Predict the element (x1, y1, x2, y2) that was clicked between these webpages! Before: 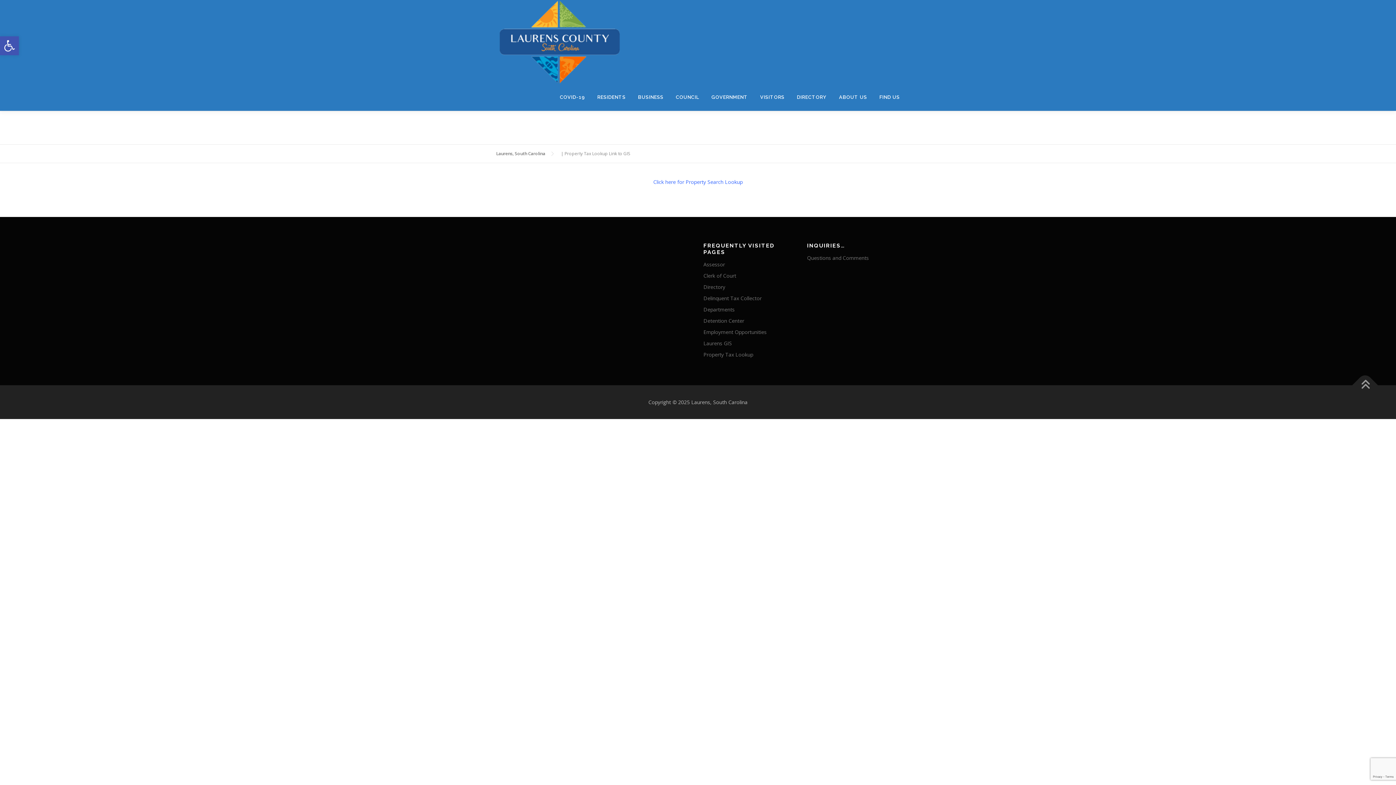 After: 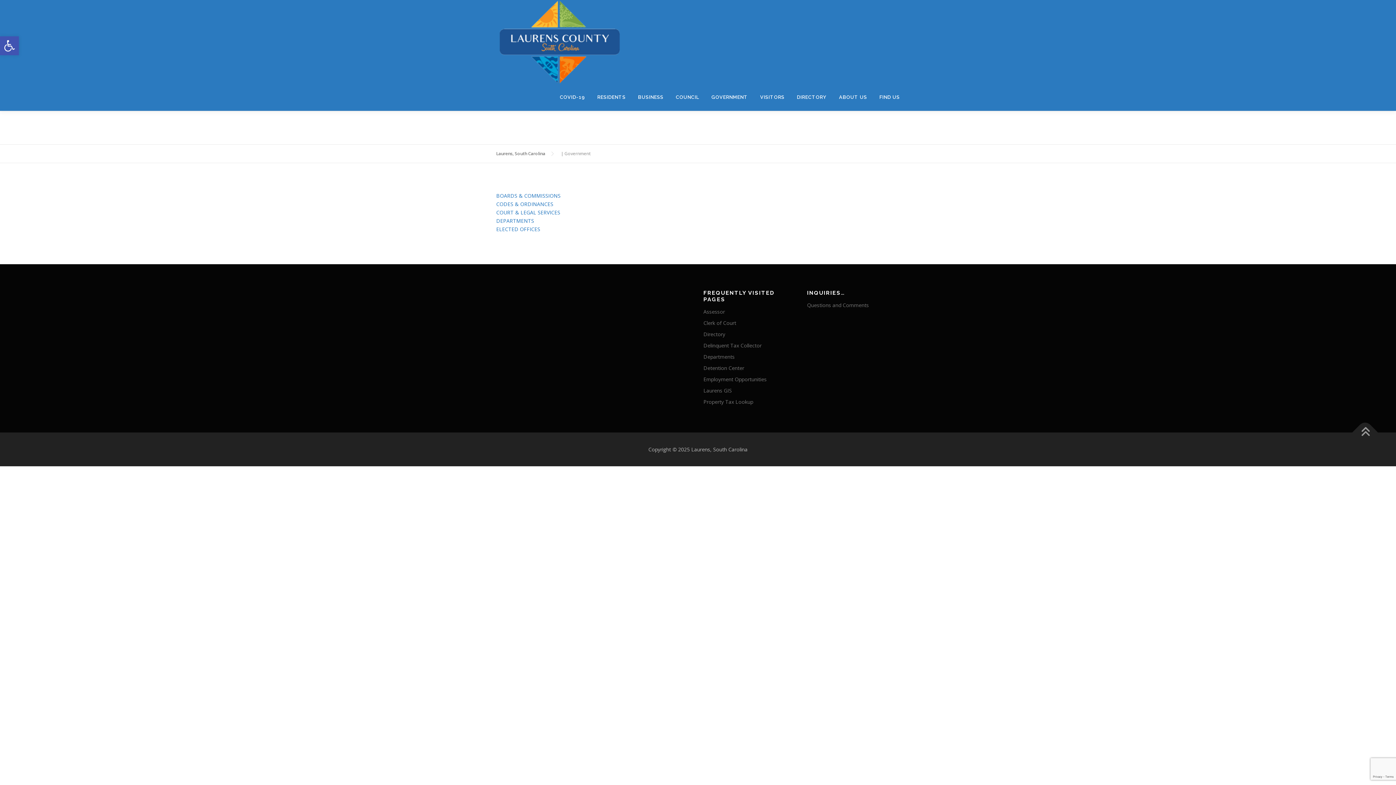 Action: bbox: (705, 83, 754, 110) label: GOVERNMENT